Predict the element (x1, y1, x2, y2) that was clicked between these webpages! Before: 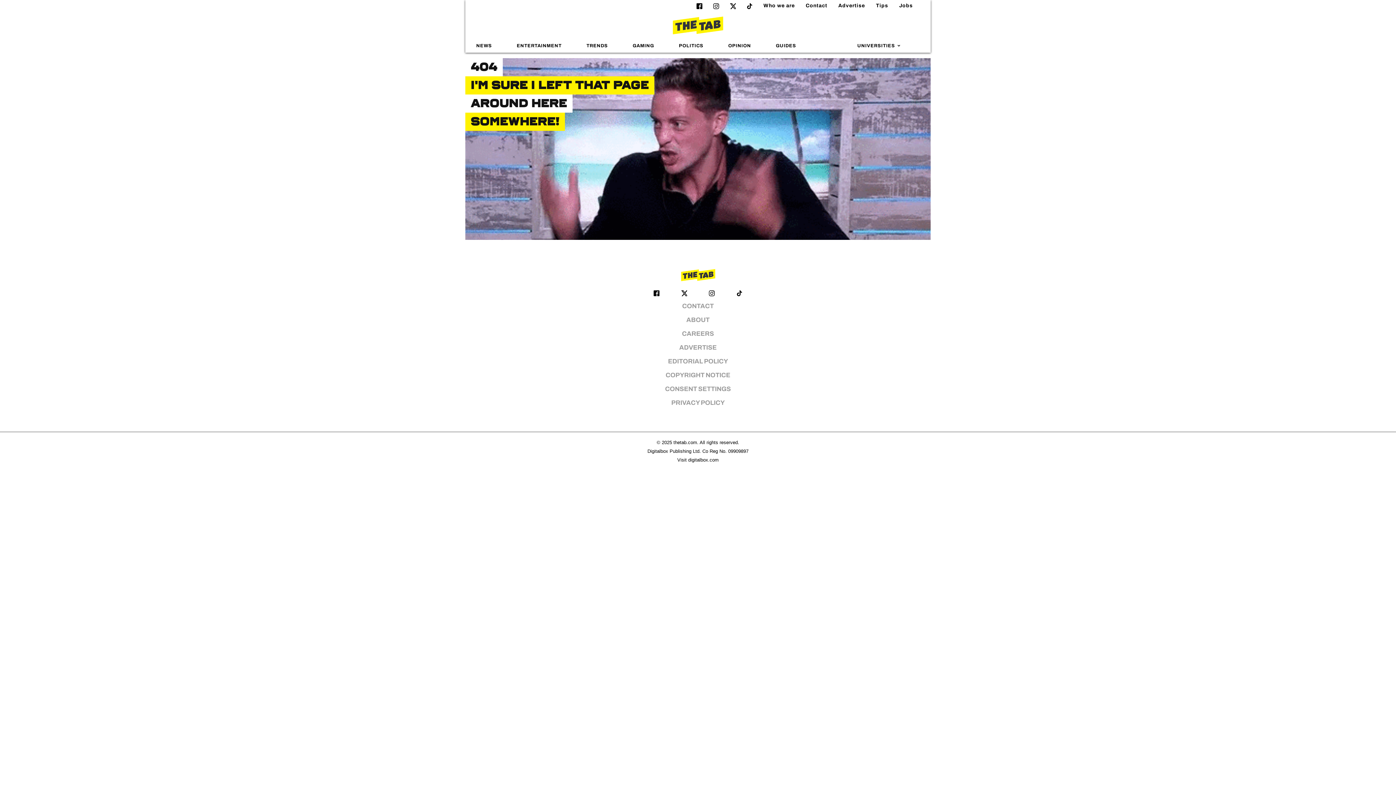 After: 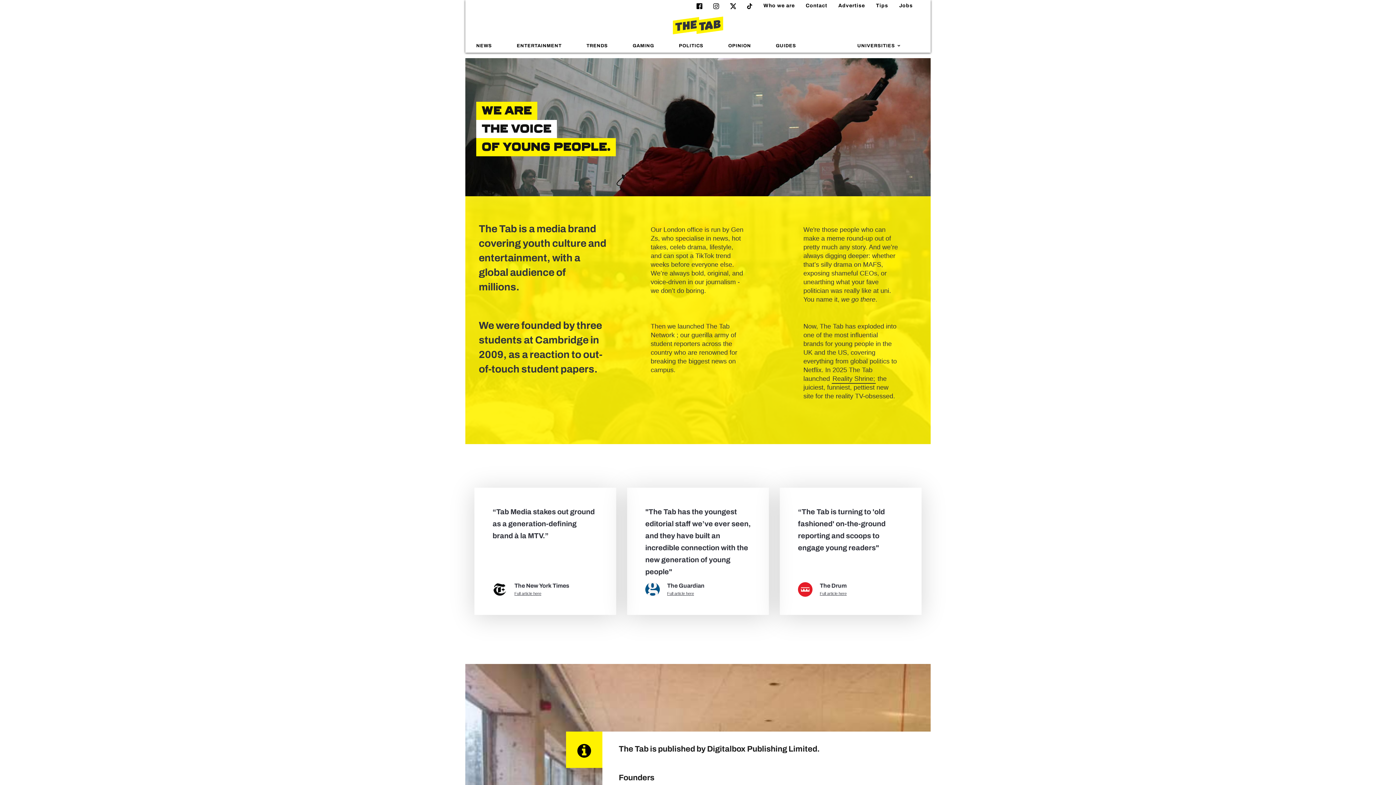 Action: bbox: (686, 316, 709, 323) label: ABOUT